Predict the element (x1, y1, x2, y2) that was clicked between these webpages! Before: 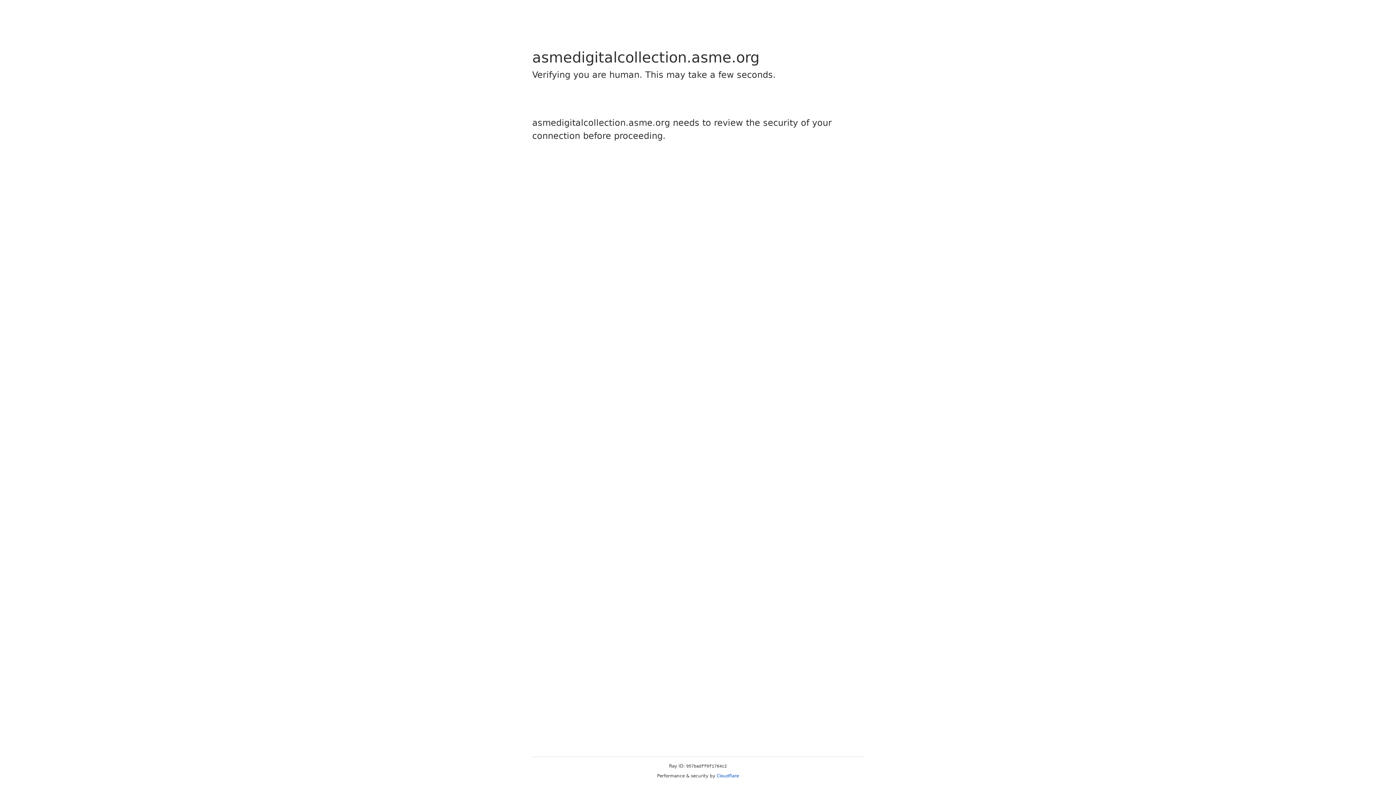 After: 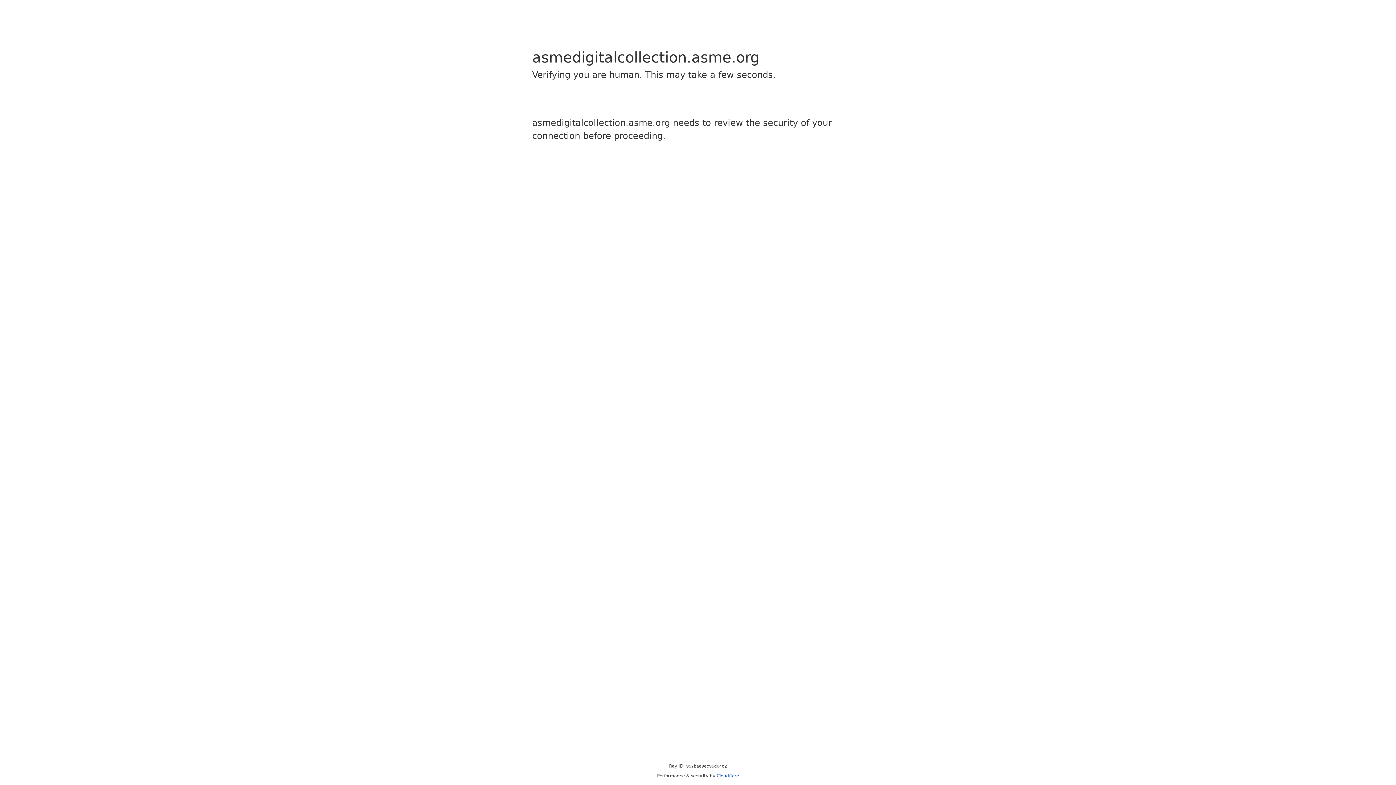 Action: bbox: (716, 773, 739, 778) label: Cloudflare